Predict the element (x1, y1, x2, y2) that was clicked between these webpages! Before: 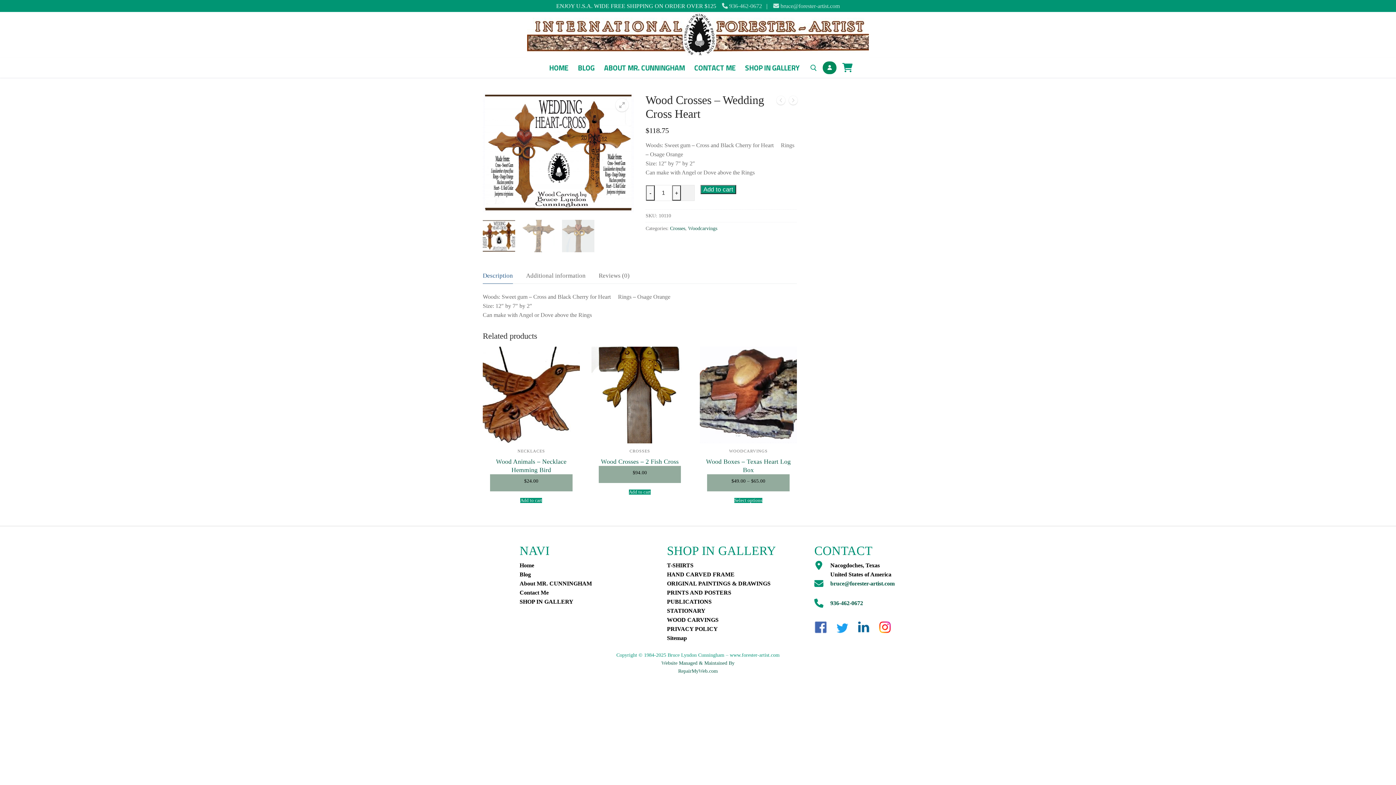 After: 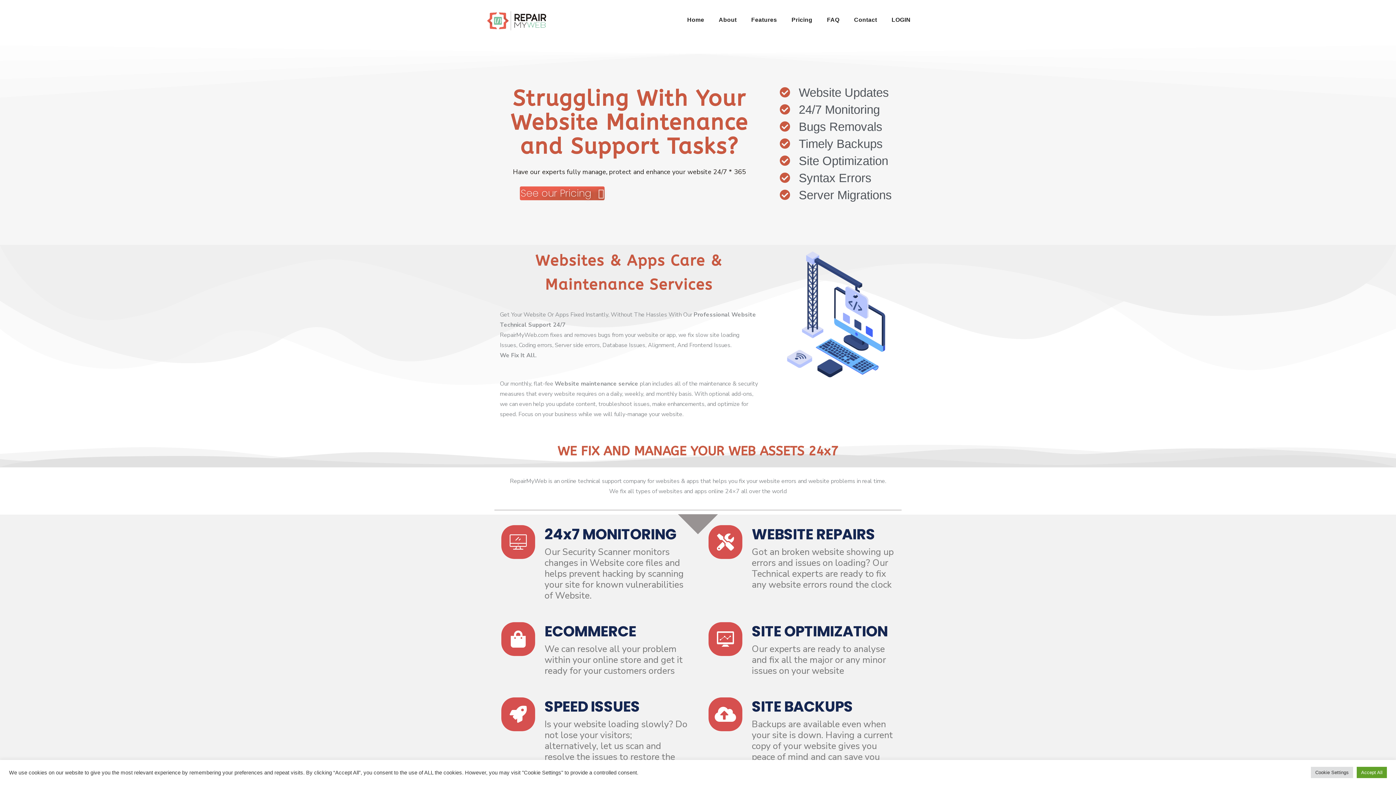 Action: label: RepairMyWeb.com bbox: (678, 668, 718, 674)